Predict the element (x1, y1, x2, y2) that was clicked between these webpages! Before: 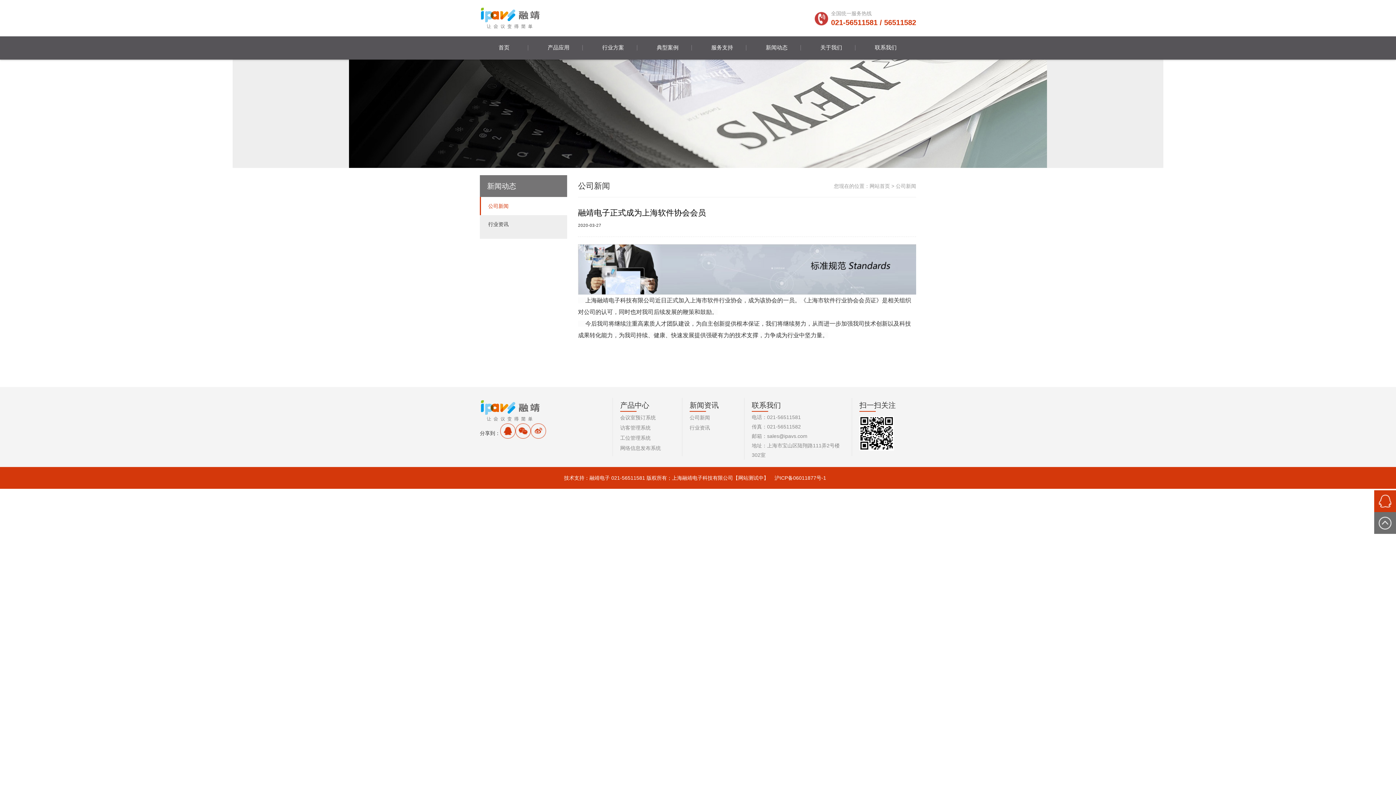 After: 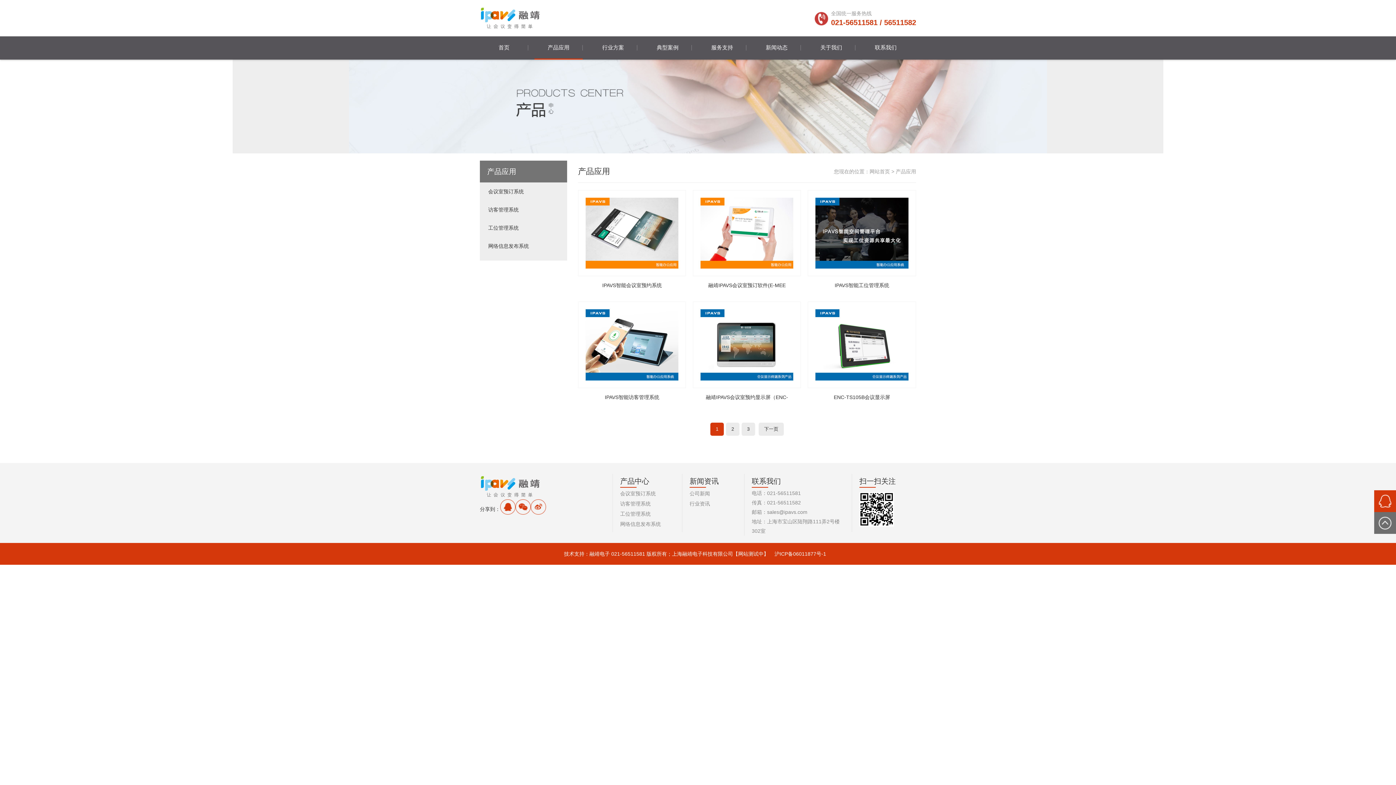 Action: label: 产品应用 bbox: (534, 36, 582, 59)